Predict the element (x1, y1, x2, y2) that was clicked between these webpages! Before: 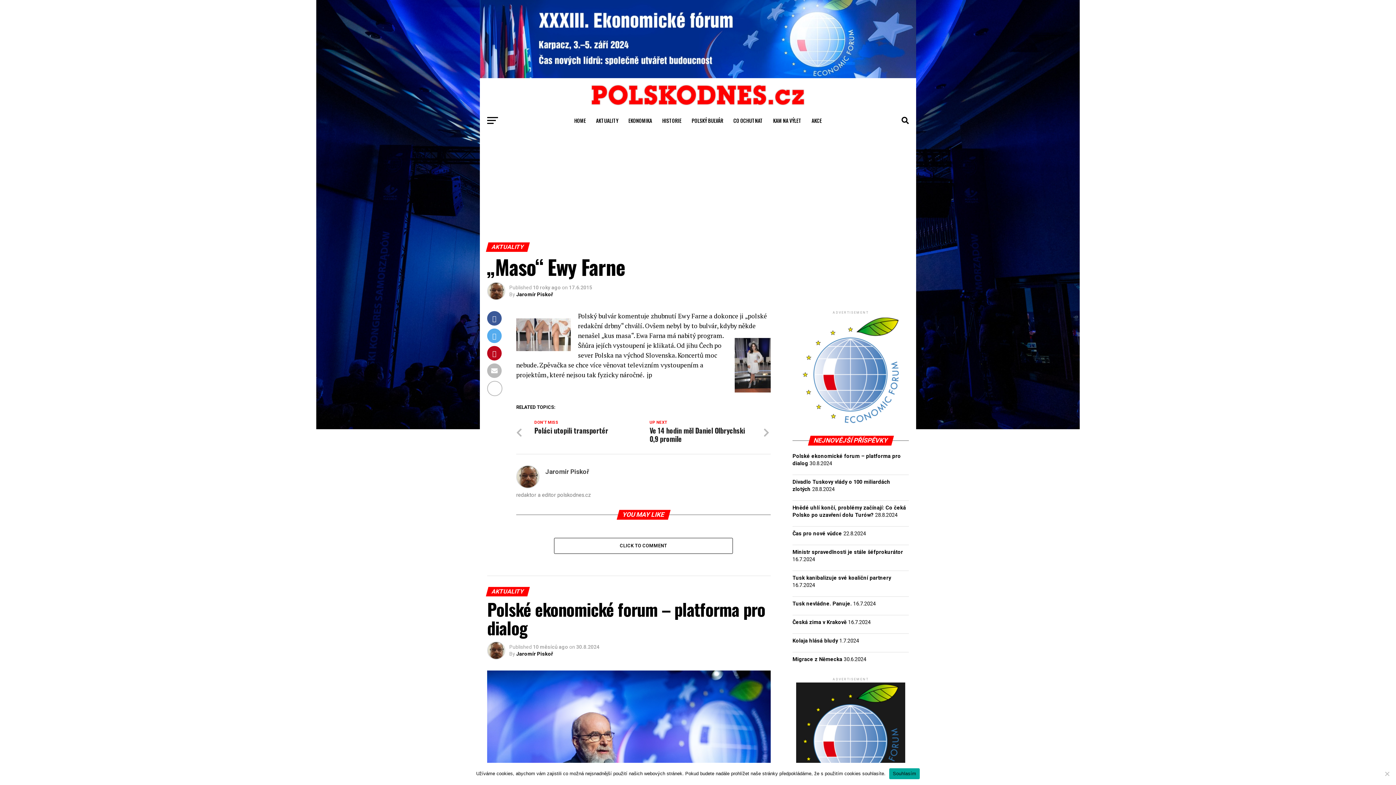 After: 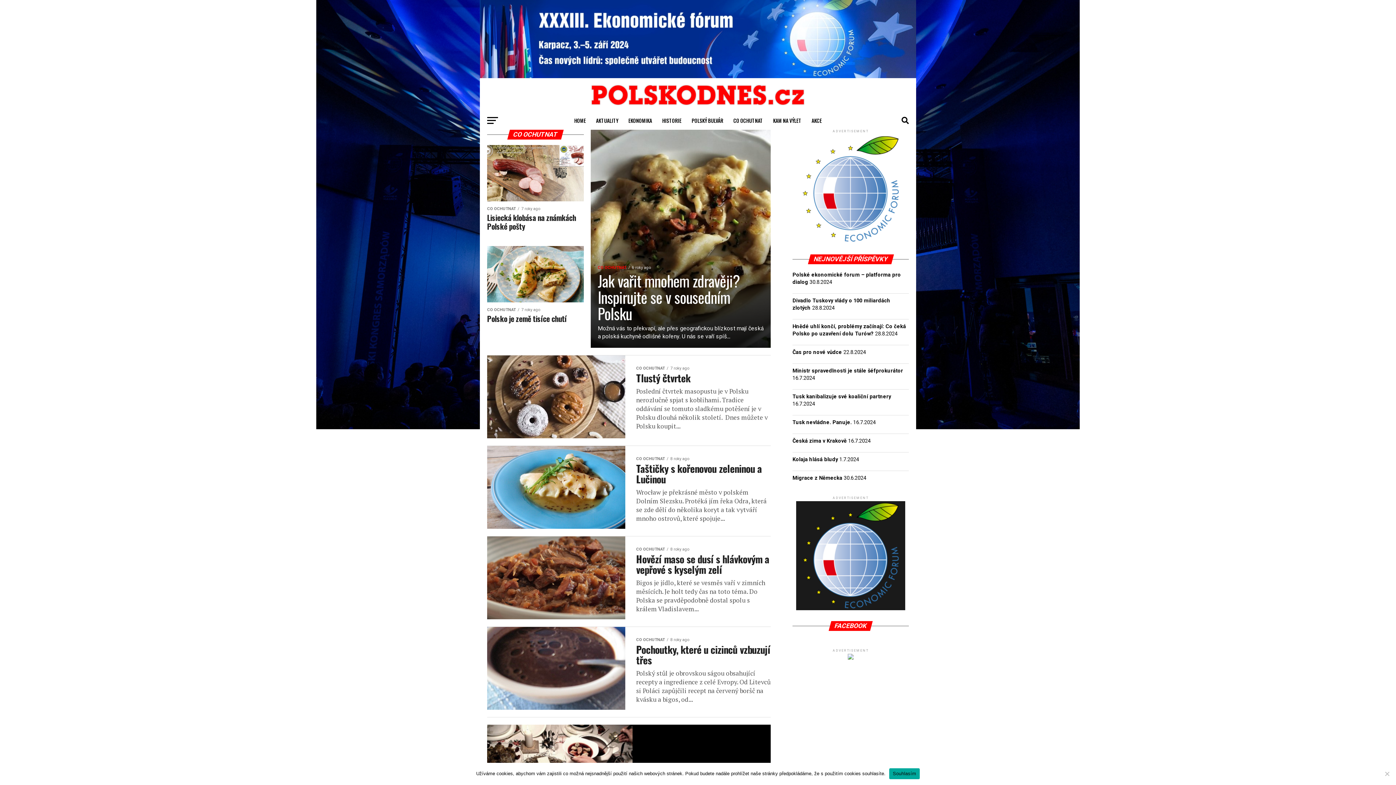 Action: label: CO OCHUTNAT bbox: (729, 111, 767, 129)